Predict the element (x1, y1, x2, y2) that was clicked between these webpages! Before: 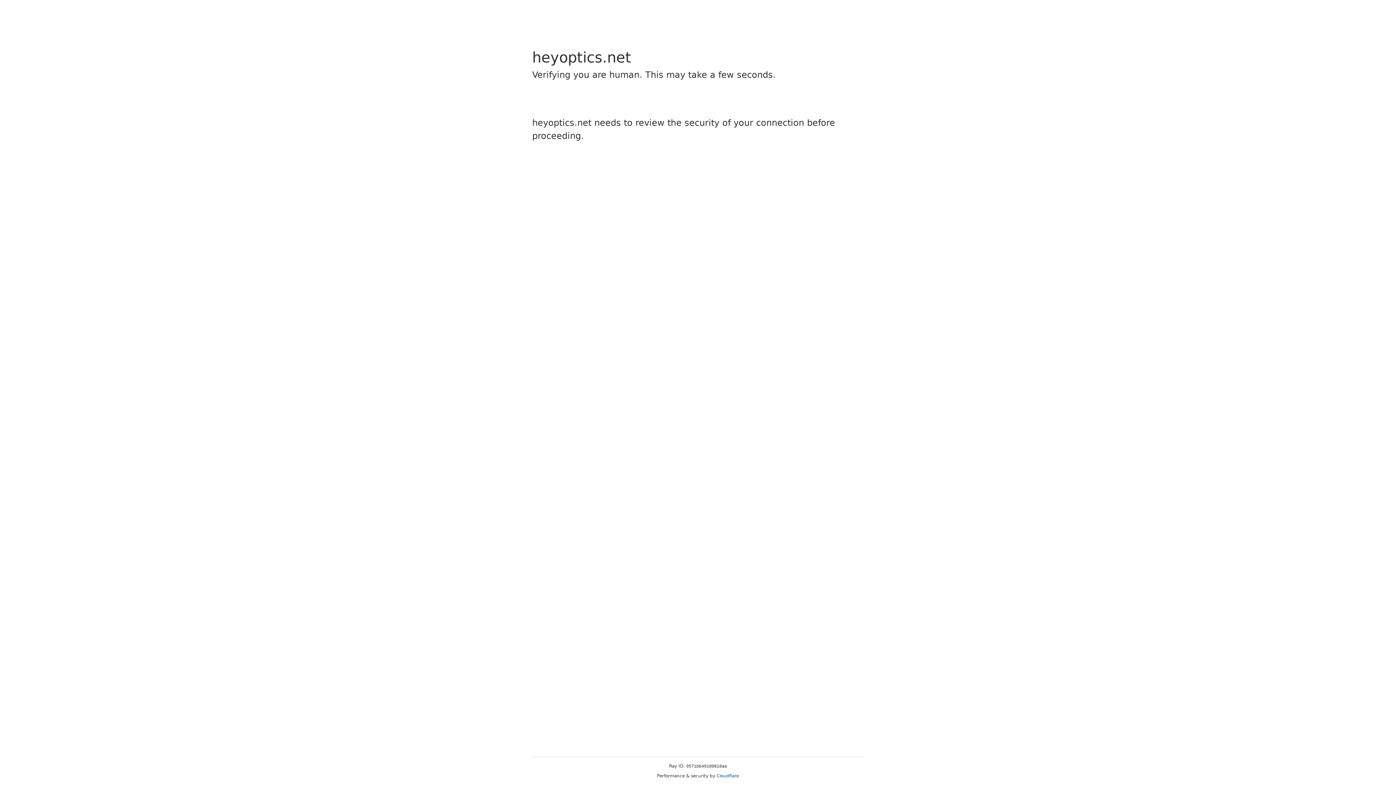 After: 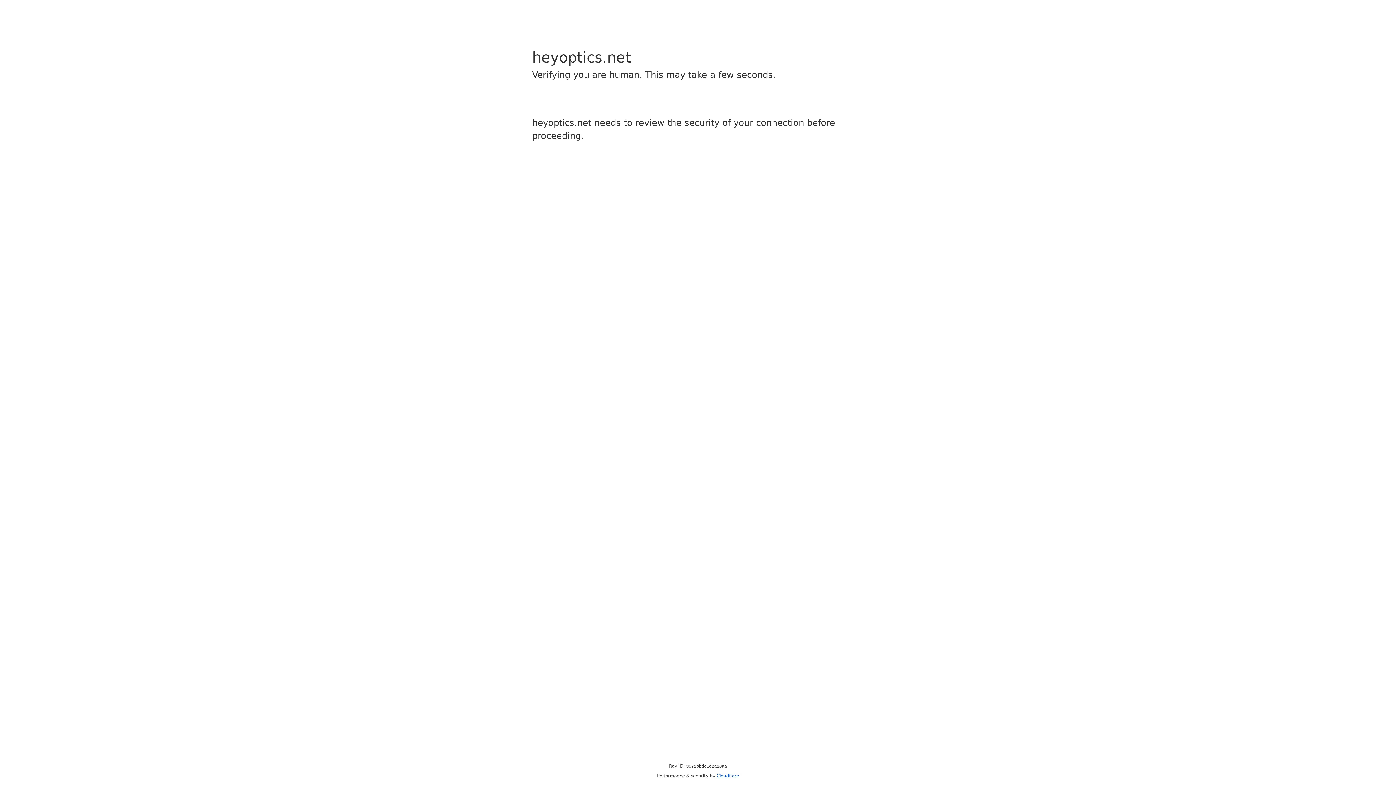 Action: bbox: (716, 773, 739, 778) label: Cloudflare